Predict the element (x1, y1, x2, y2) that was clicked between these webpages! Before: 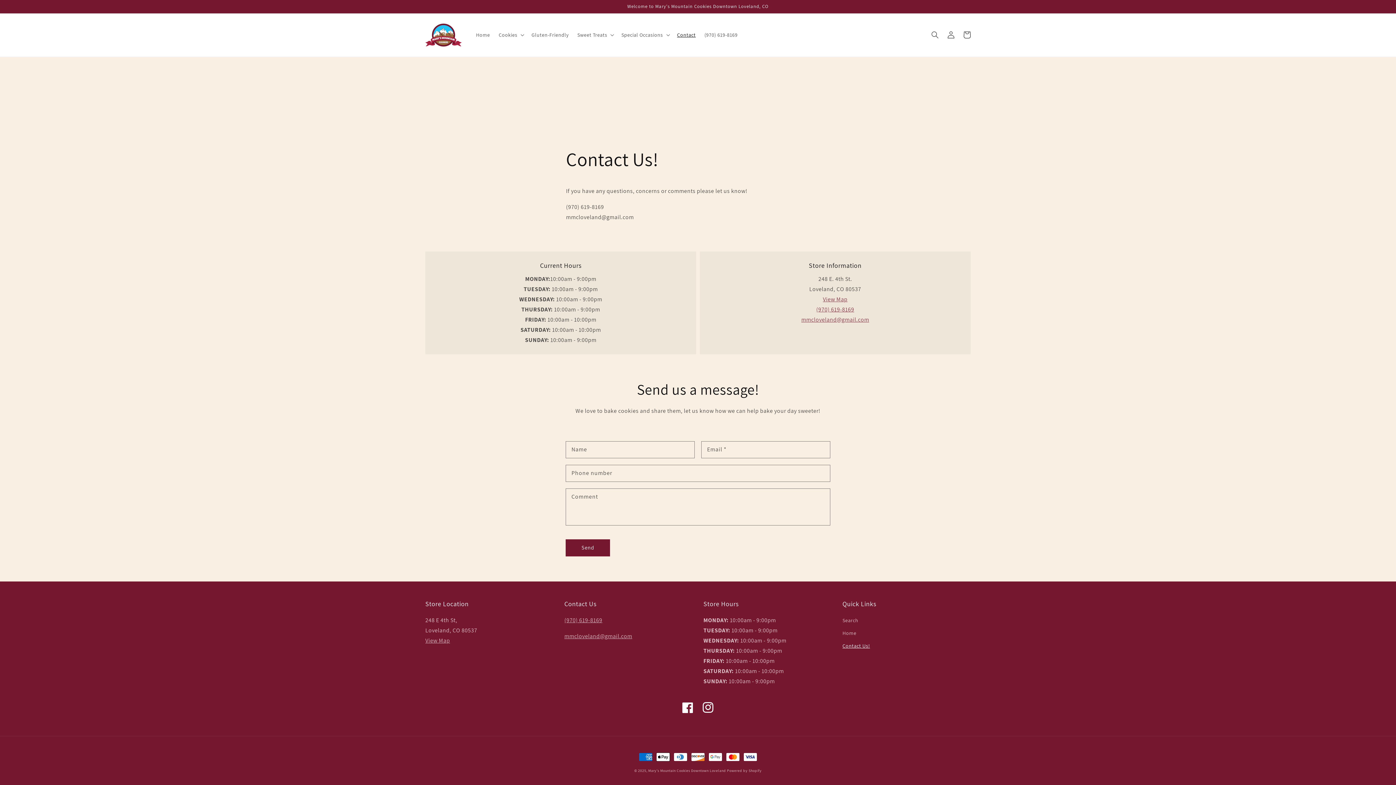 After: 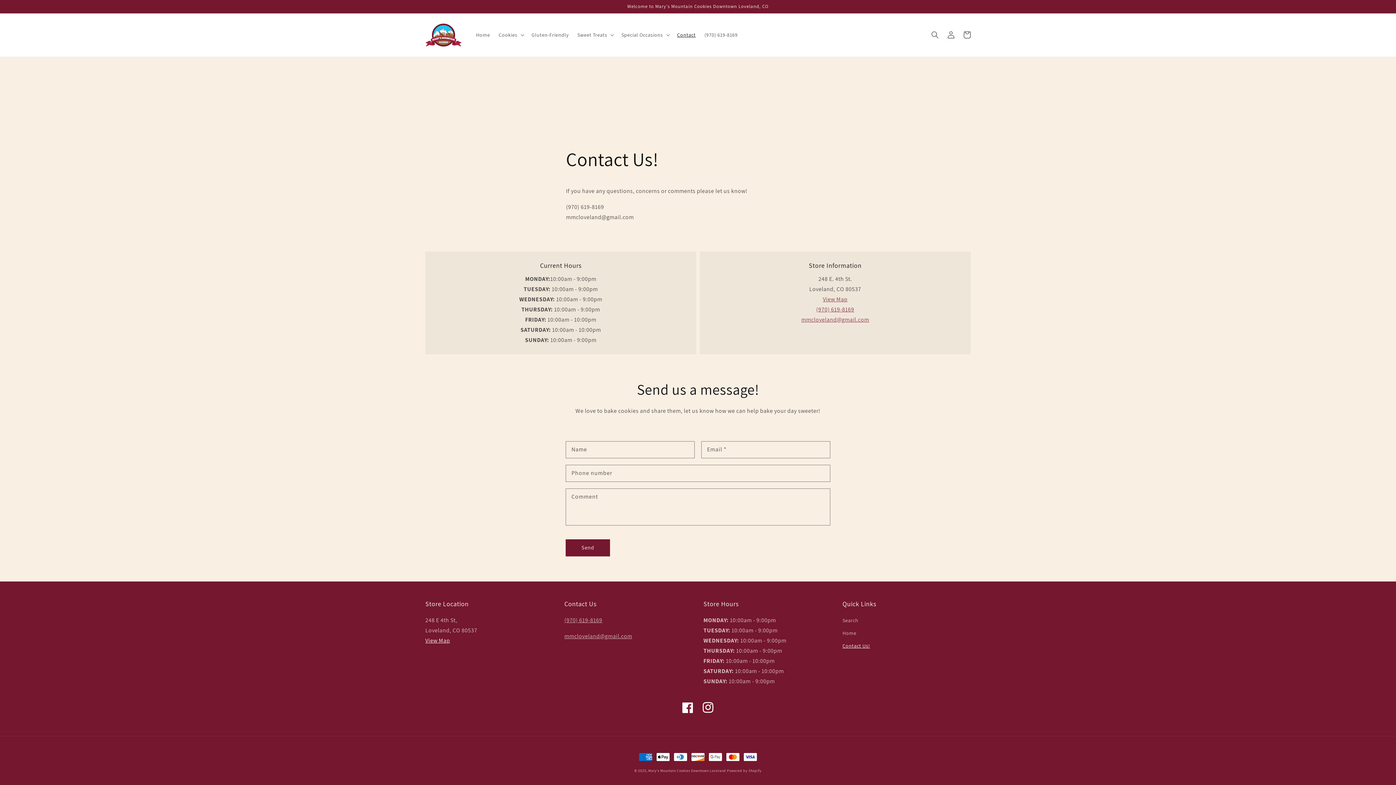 Action: label: View Map bbox: (425, 637, 450, 644)